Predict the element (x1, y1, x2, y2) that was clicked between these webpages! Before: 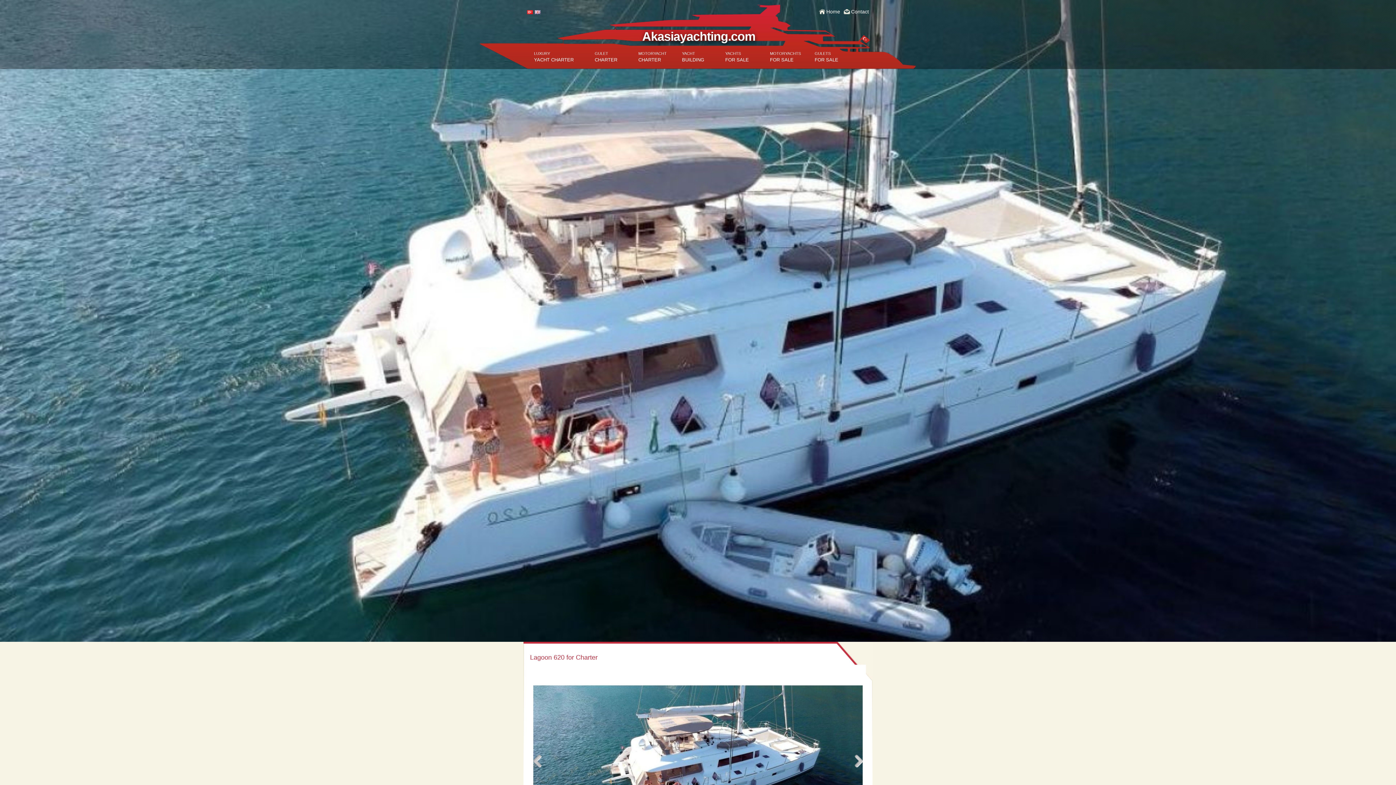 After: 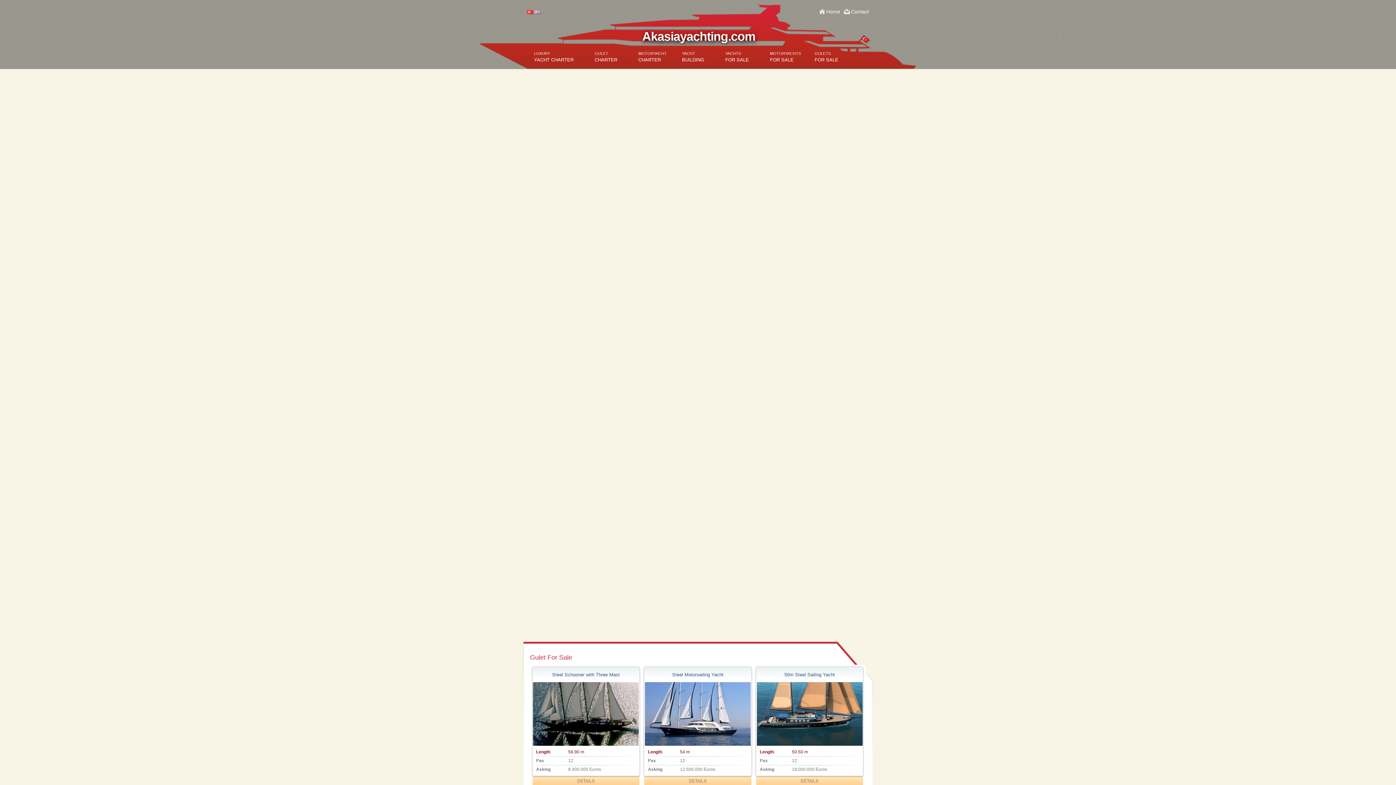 Action: label: GULETS
FOR SALE bbox: (804, 44, 849, 68)